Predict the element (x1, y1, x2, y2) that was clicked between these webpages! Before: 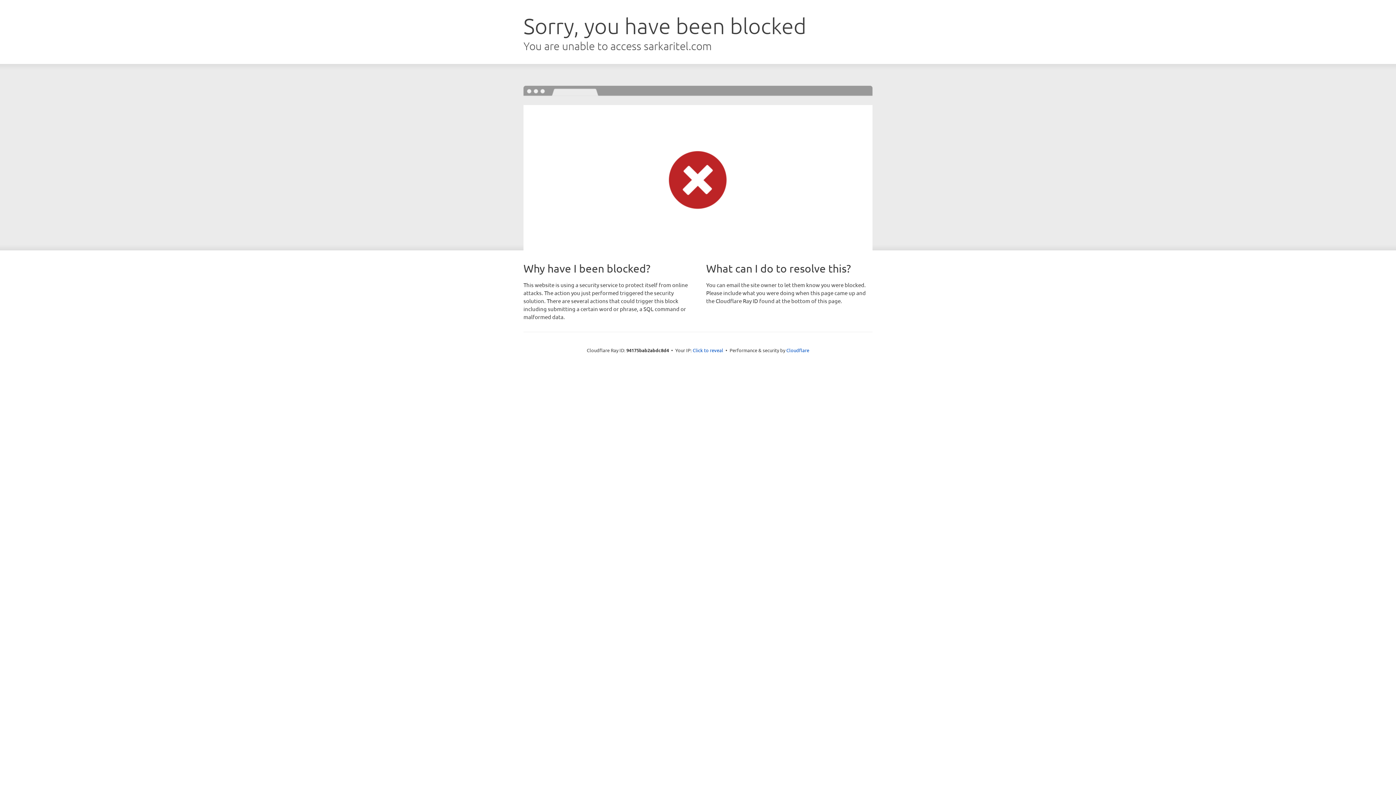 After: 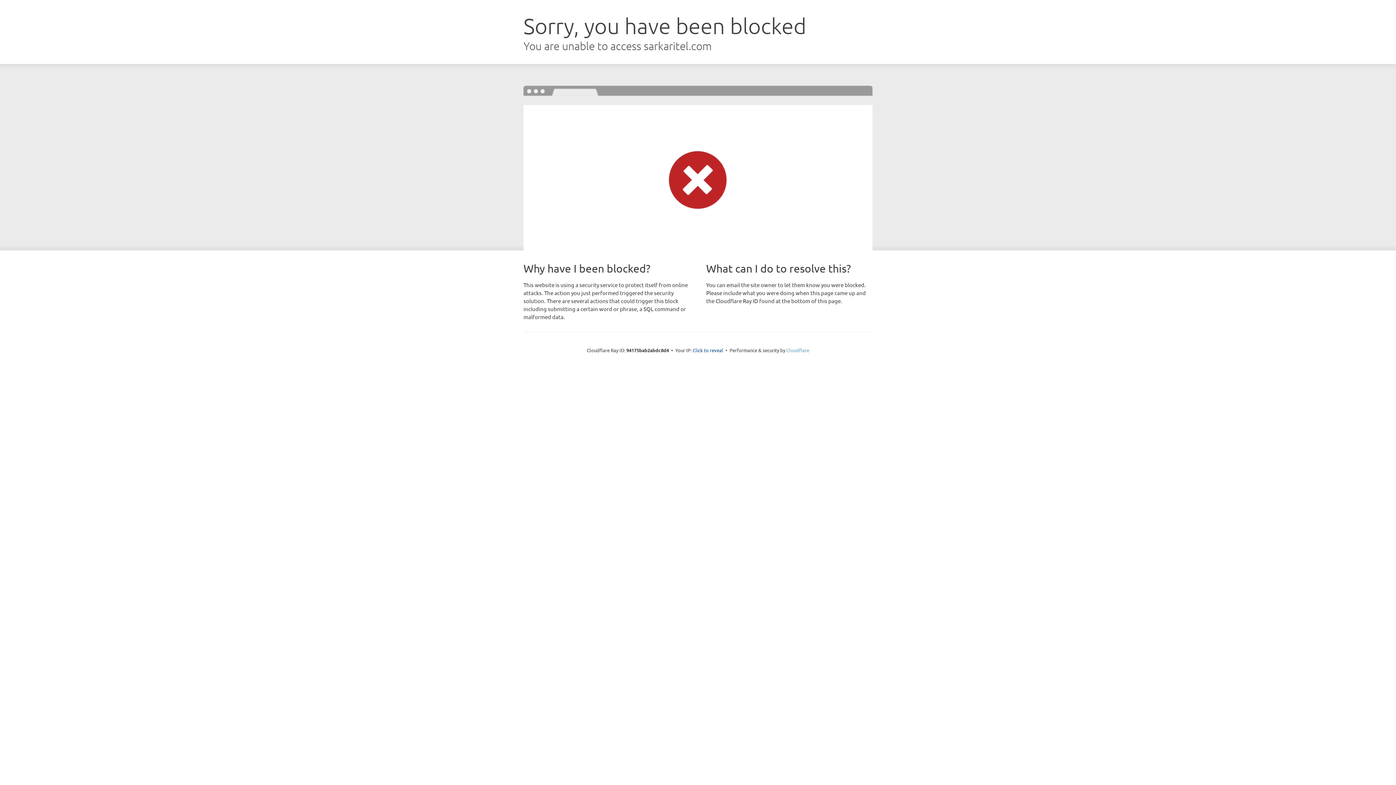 Action: bbox: (786, 347, 809, 353) label: Cloudflare